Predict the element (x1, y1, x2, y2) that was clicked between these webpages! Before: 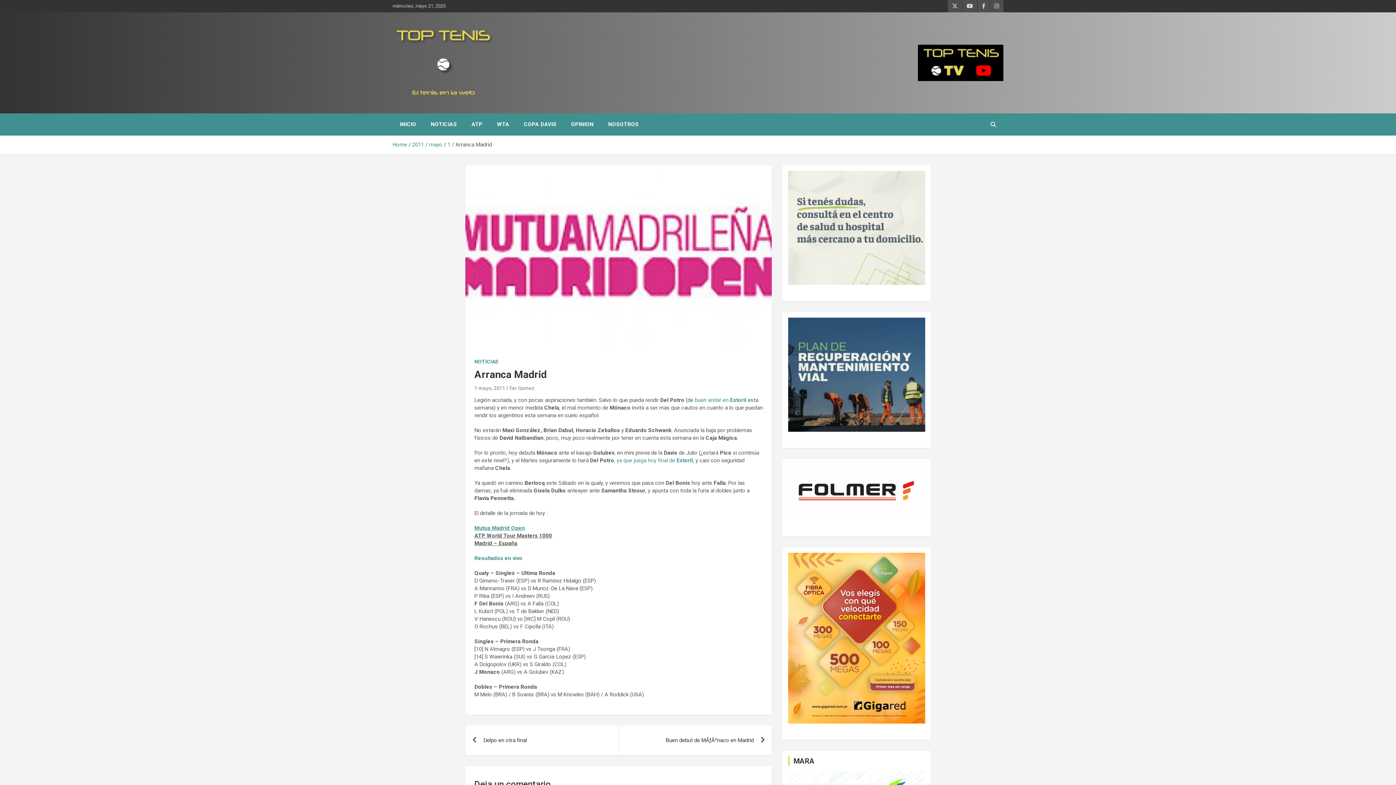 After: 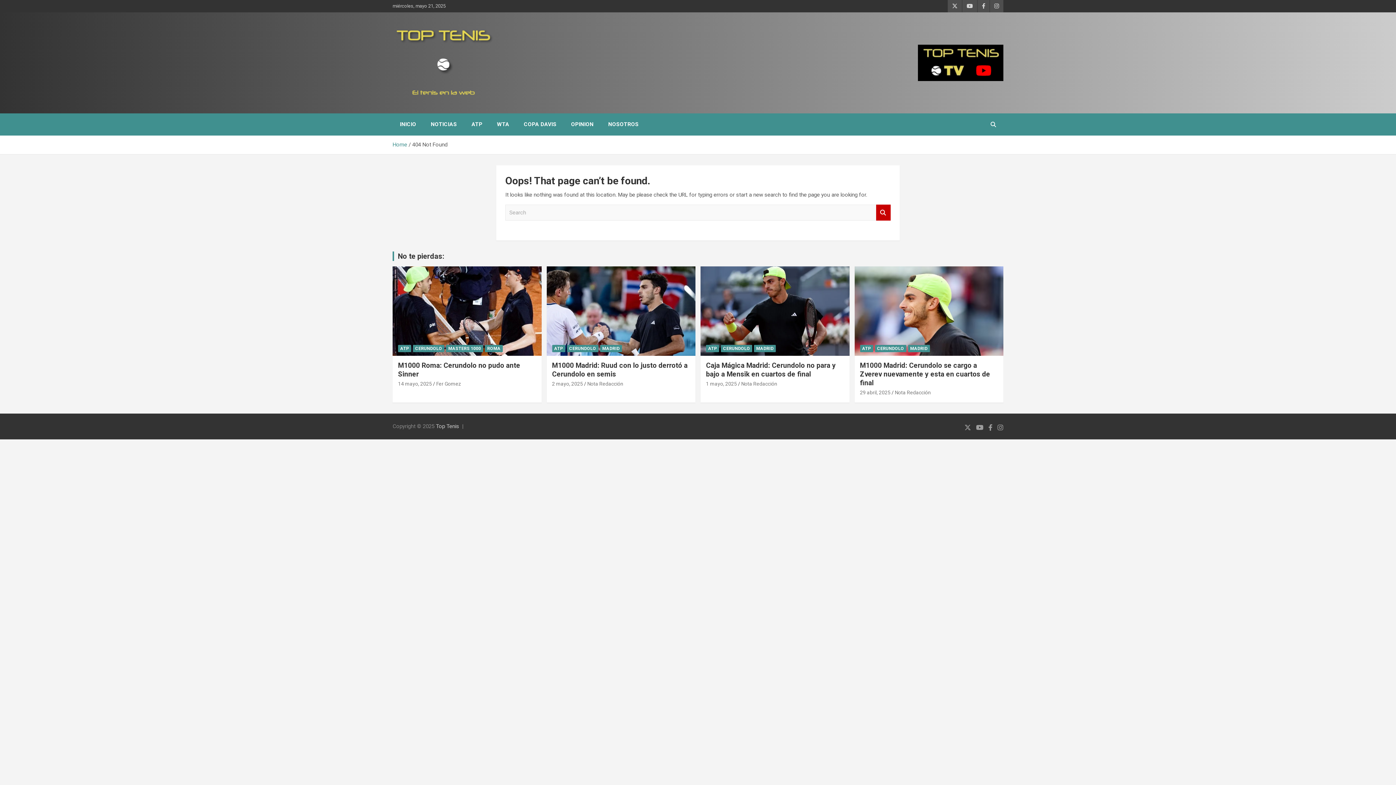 Action: bbox: (616, 457, 693, 463) label: ya que juega hoy final de Estoril